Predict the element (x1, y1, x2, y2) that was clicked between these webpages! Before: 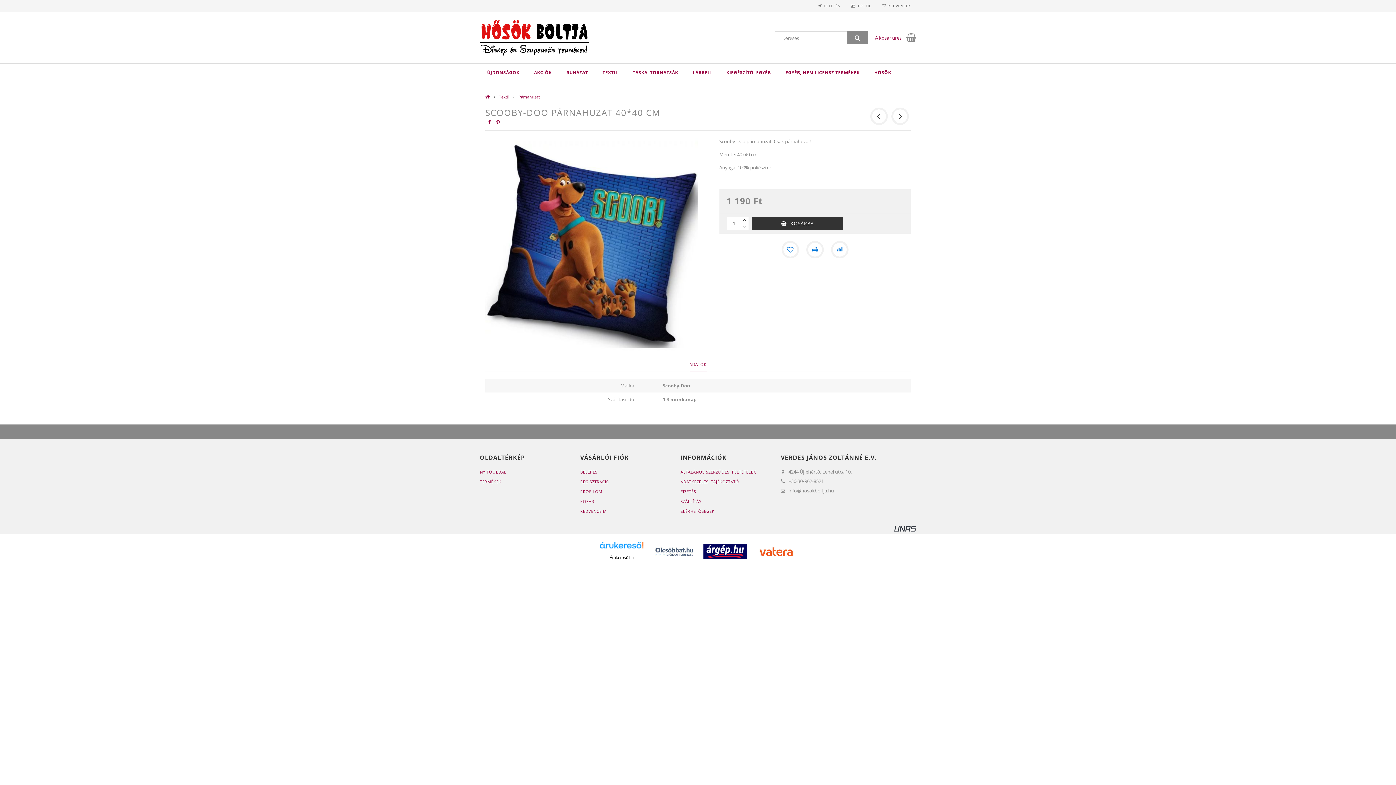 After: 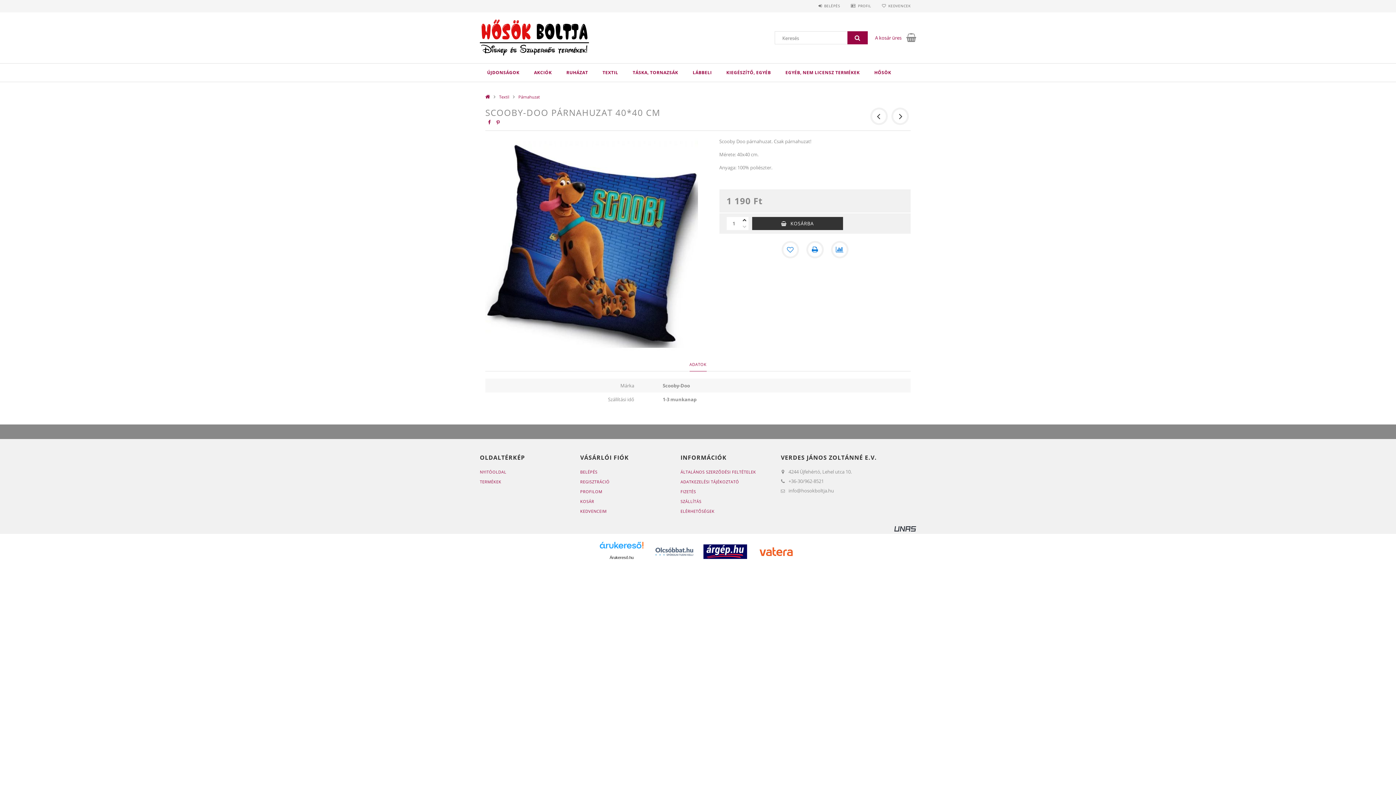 Action: bbox: (847, 31, 868, 44)